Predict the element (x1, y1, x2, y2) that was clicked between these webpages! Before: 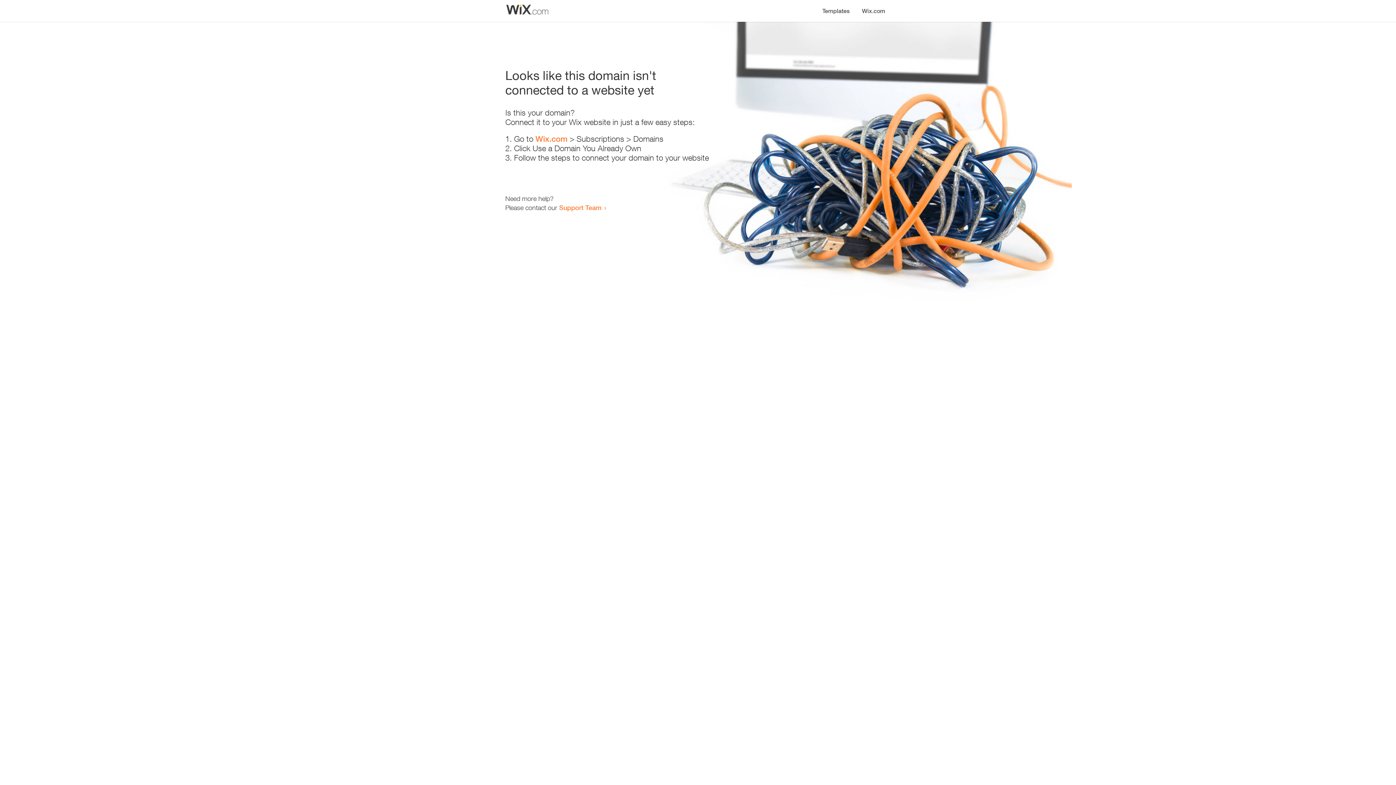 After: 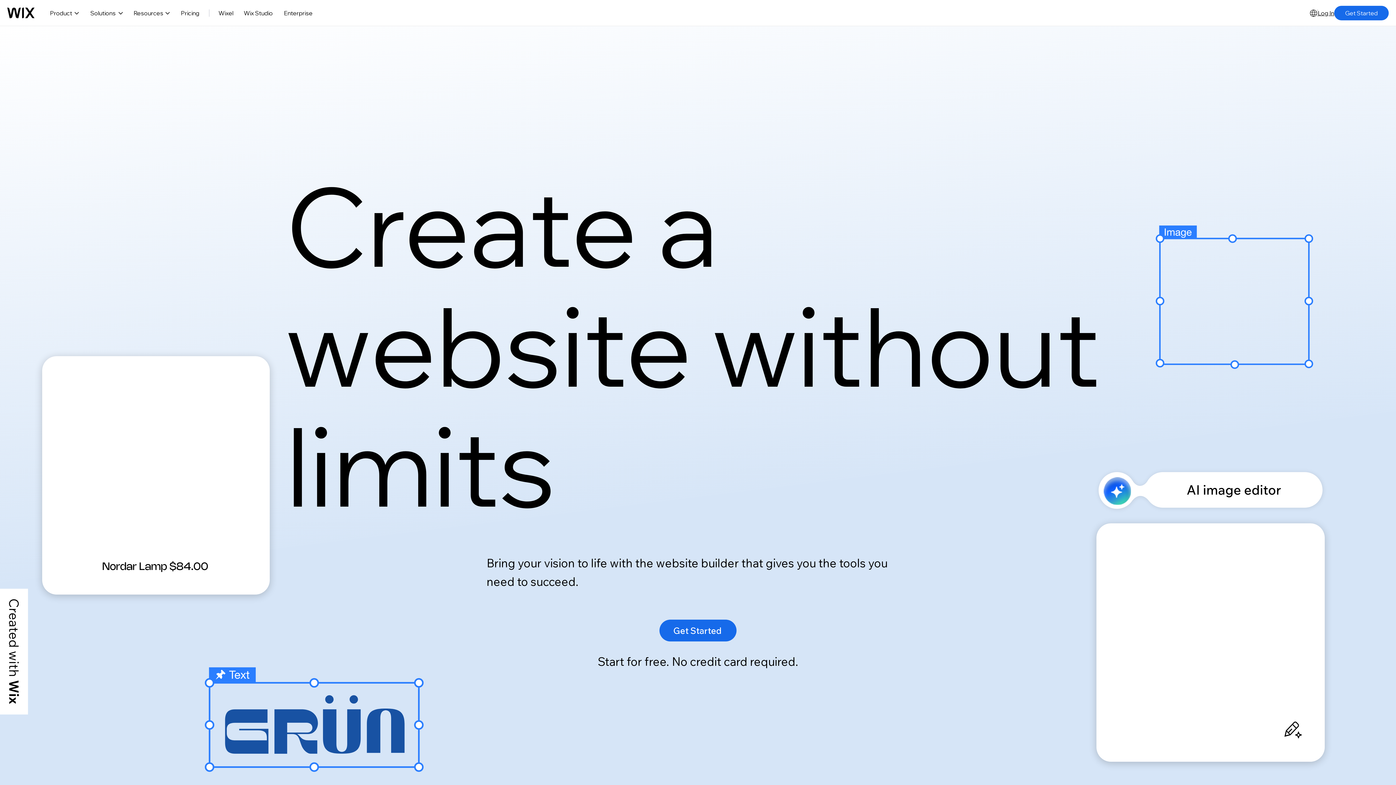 Action: label: Wix.com bbox: (535, 134, 567, 143)